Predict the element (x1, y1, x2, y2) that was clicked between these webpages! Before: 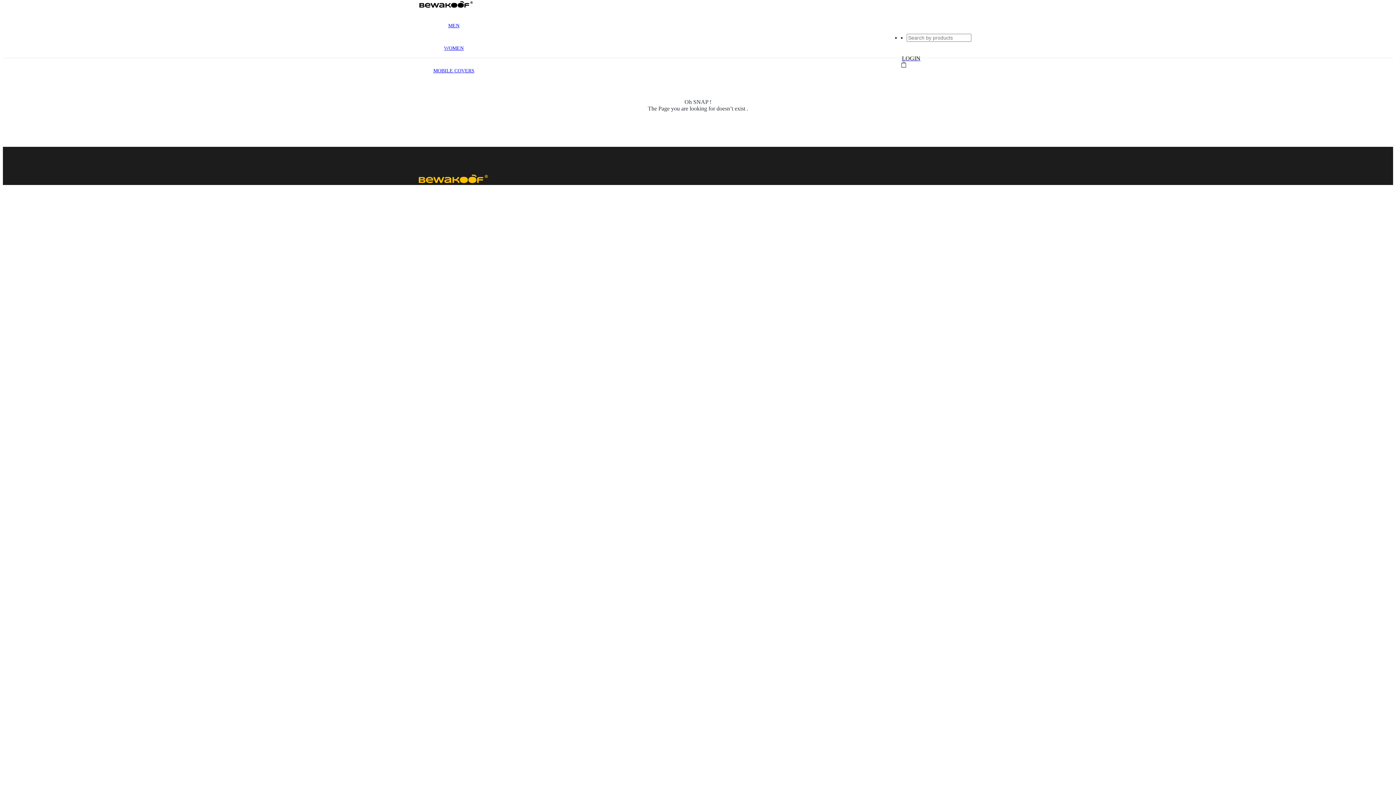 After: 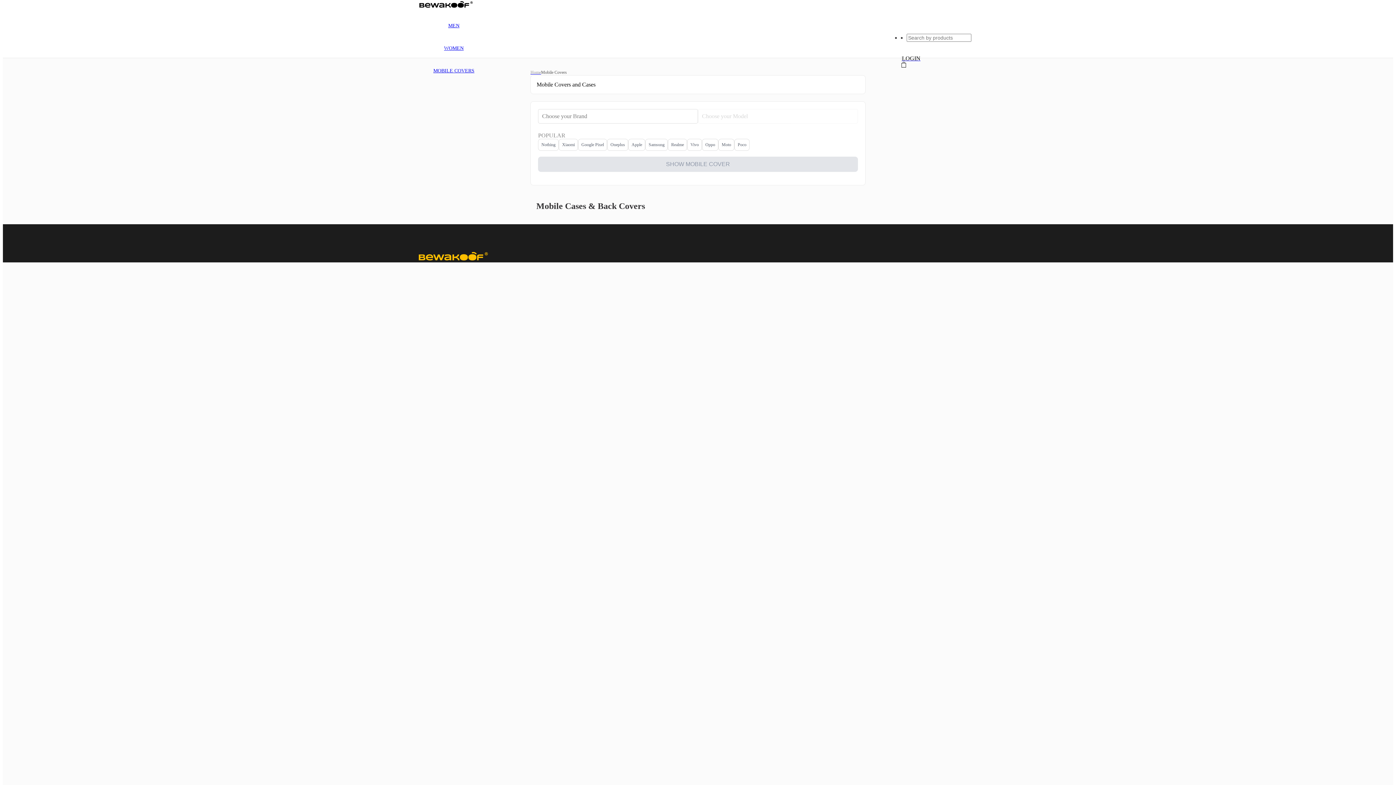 Action: label: MOBILE COVERS bbox: (433, 68, 474, 73)